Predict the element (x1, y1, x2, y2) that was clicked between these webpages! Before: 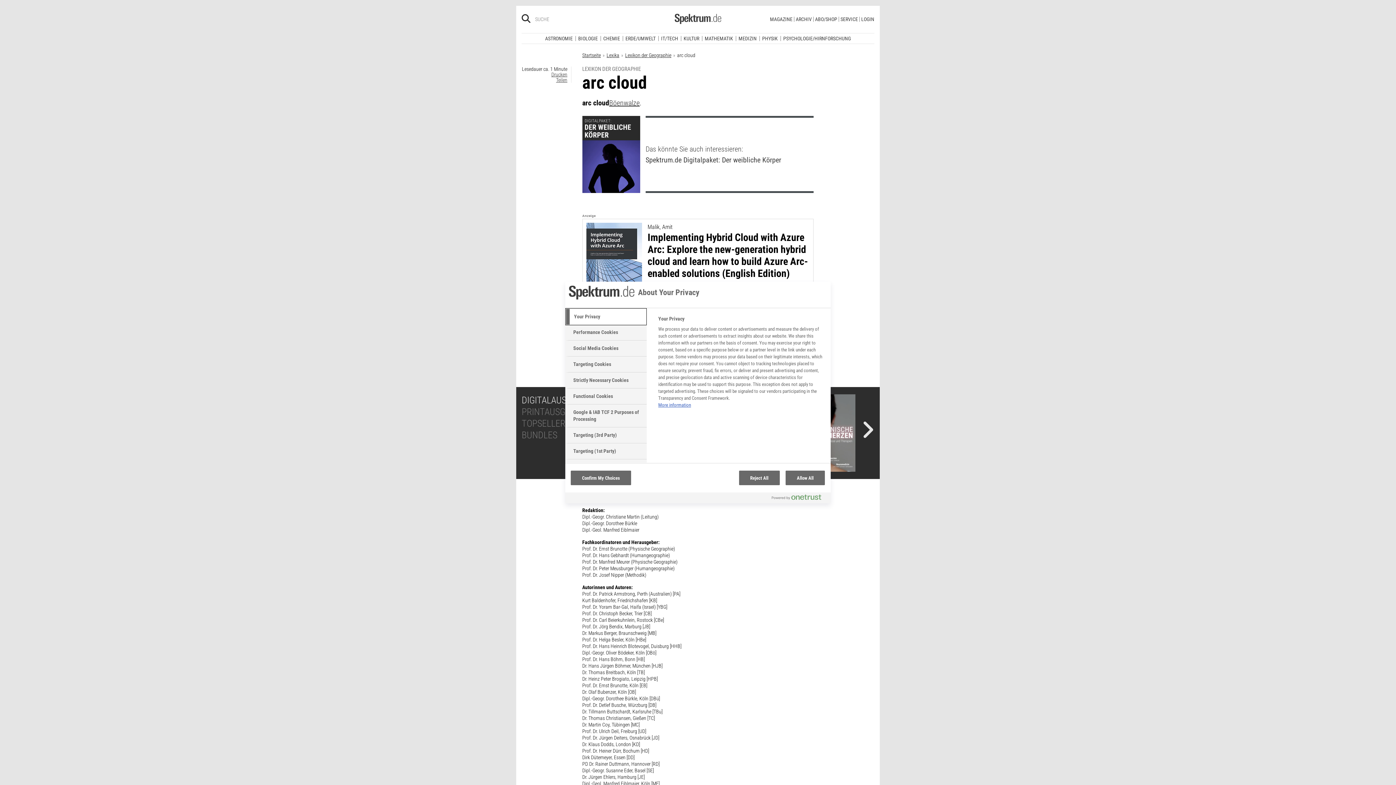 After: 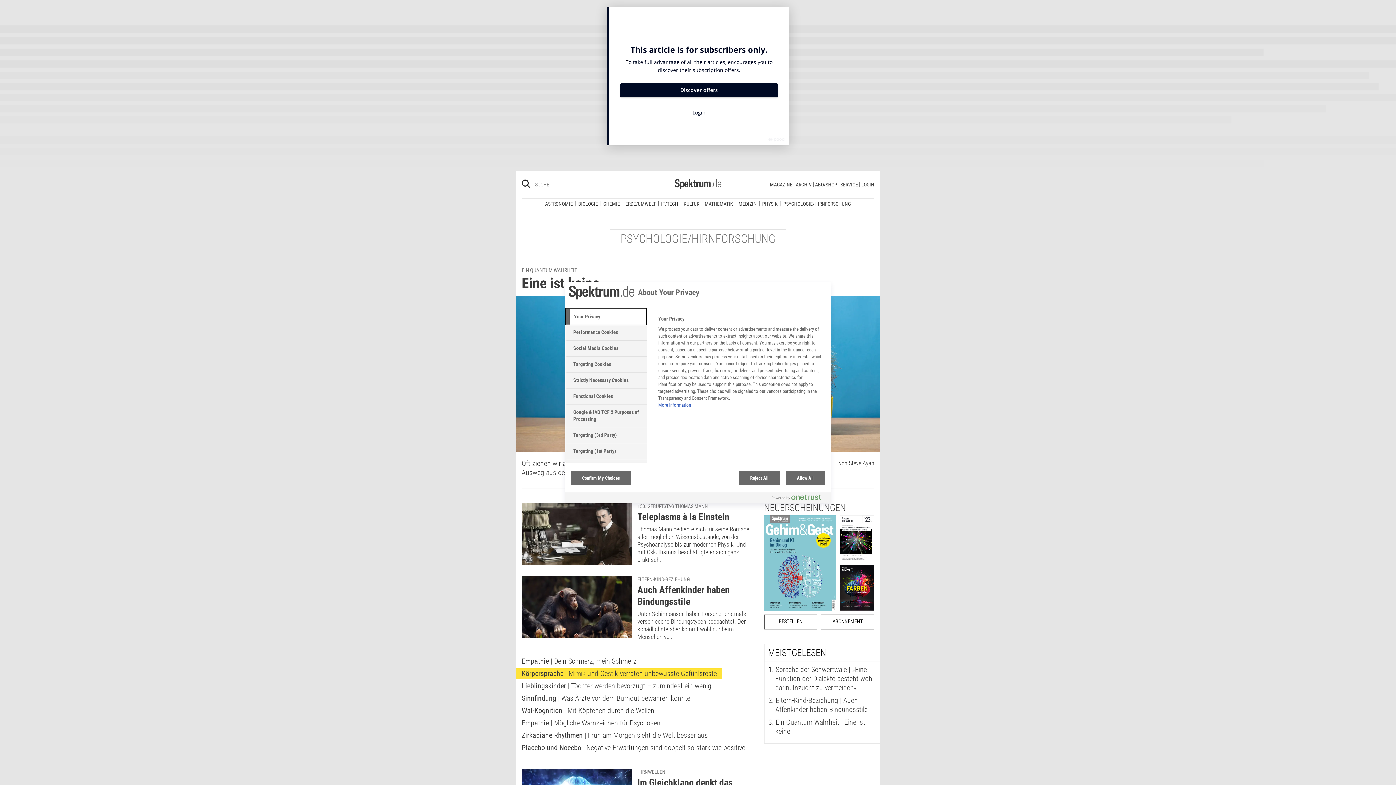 Action: label: PSYCHOLOGIE/HIRNFORSCHUNG bbox: (780, 30, 853, 35)